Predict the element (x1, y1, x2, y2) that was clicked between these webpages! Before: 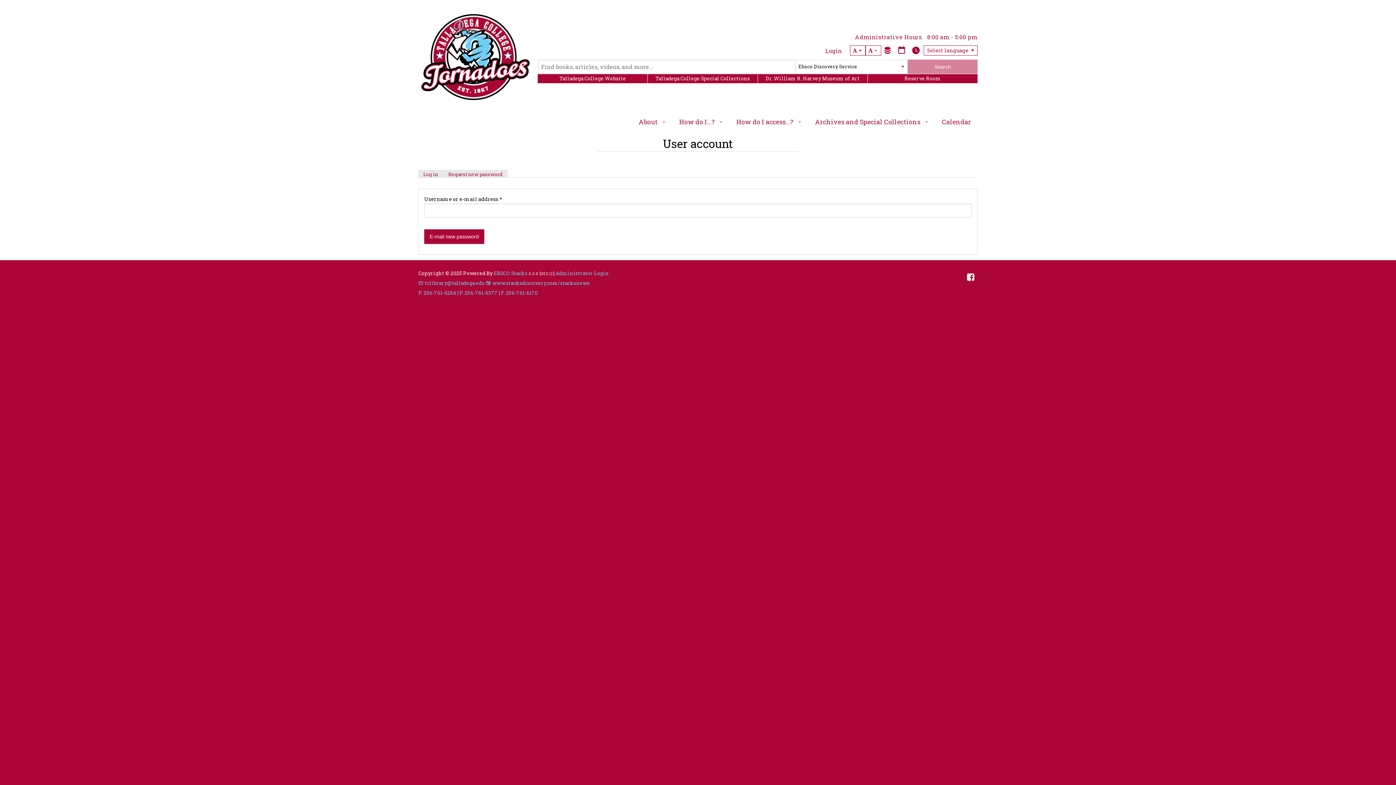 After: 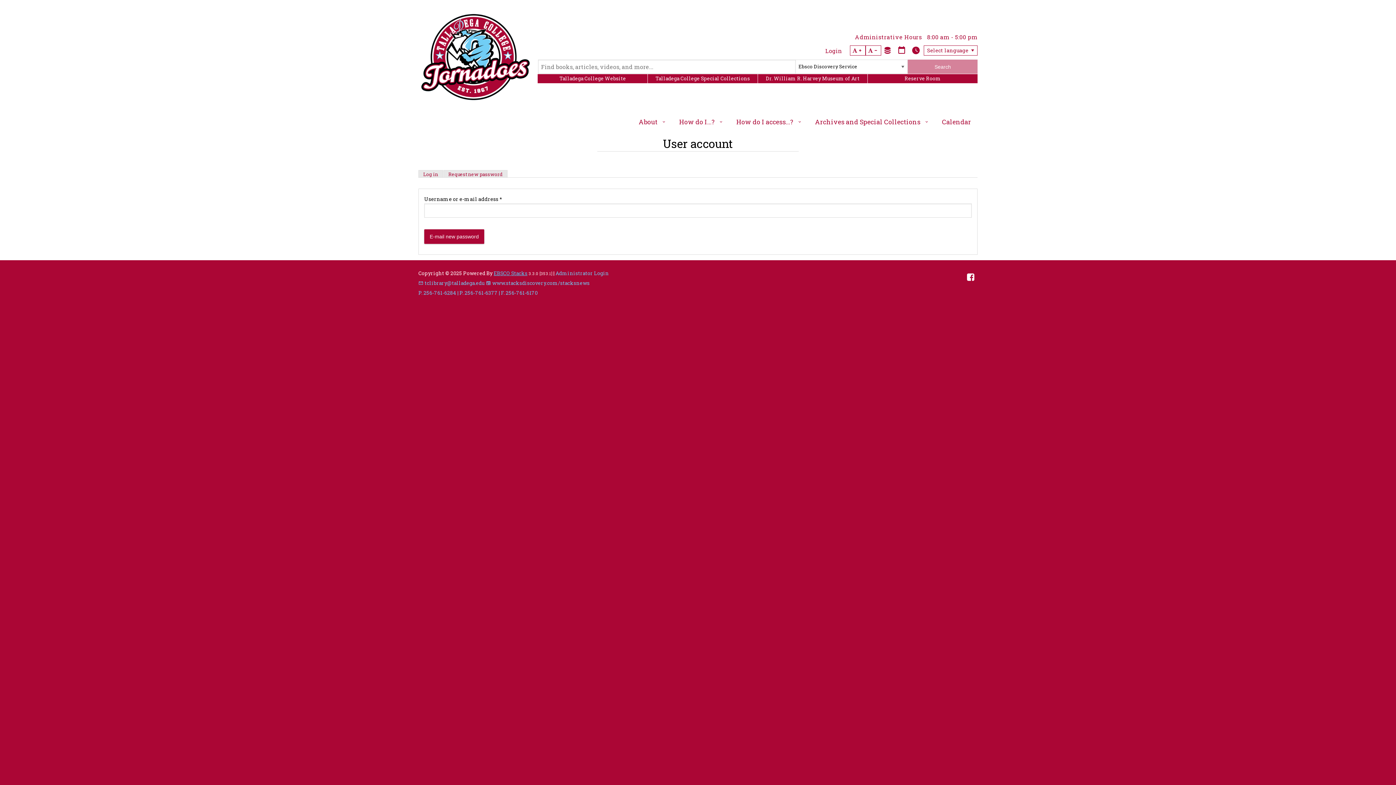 Action: bbox: (493, 270, 527, 276) label: EBSCO Stacks